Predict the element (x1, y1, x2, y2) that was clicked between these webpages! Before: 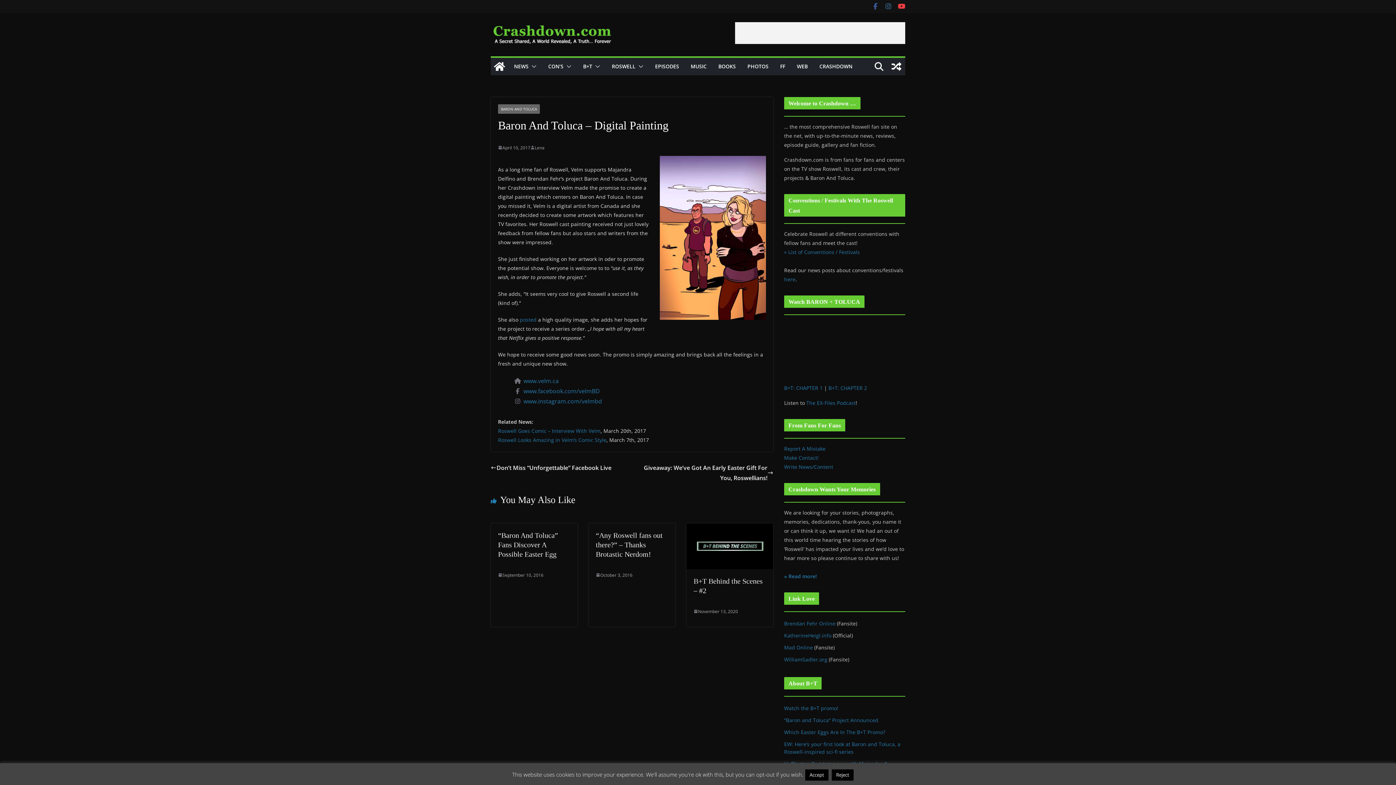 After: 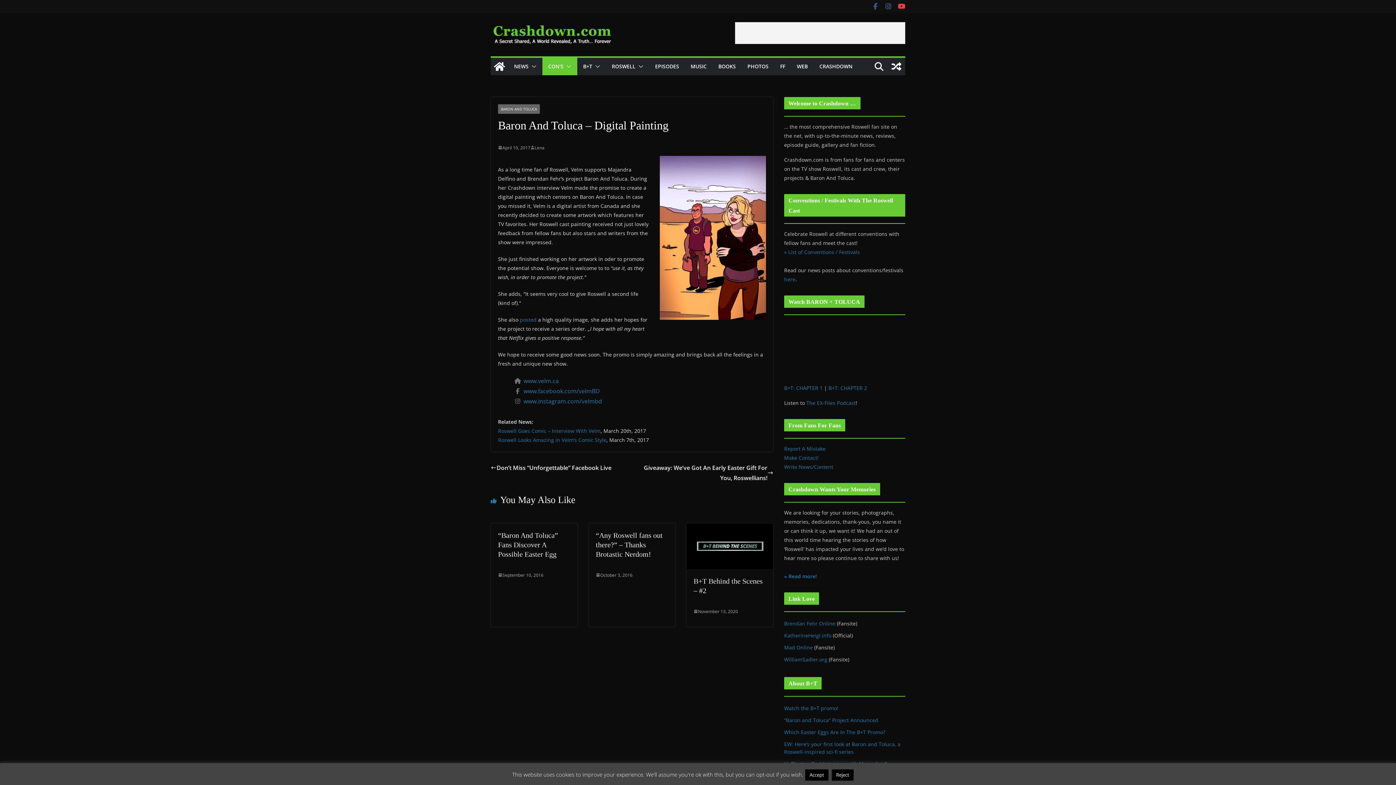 Action: bbox: (563, 61, 571, 71)